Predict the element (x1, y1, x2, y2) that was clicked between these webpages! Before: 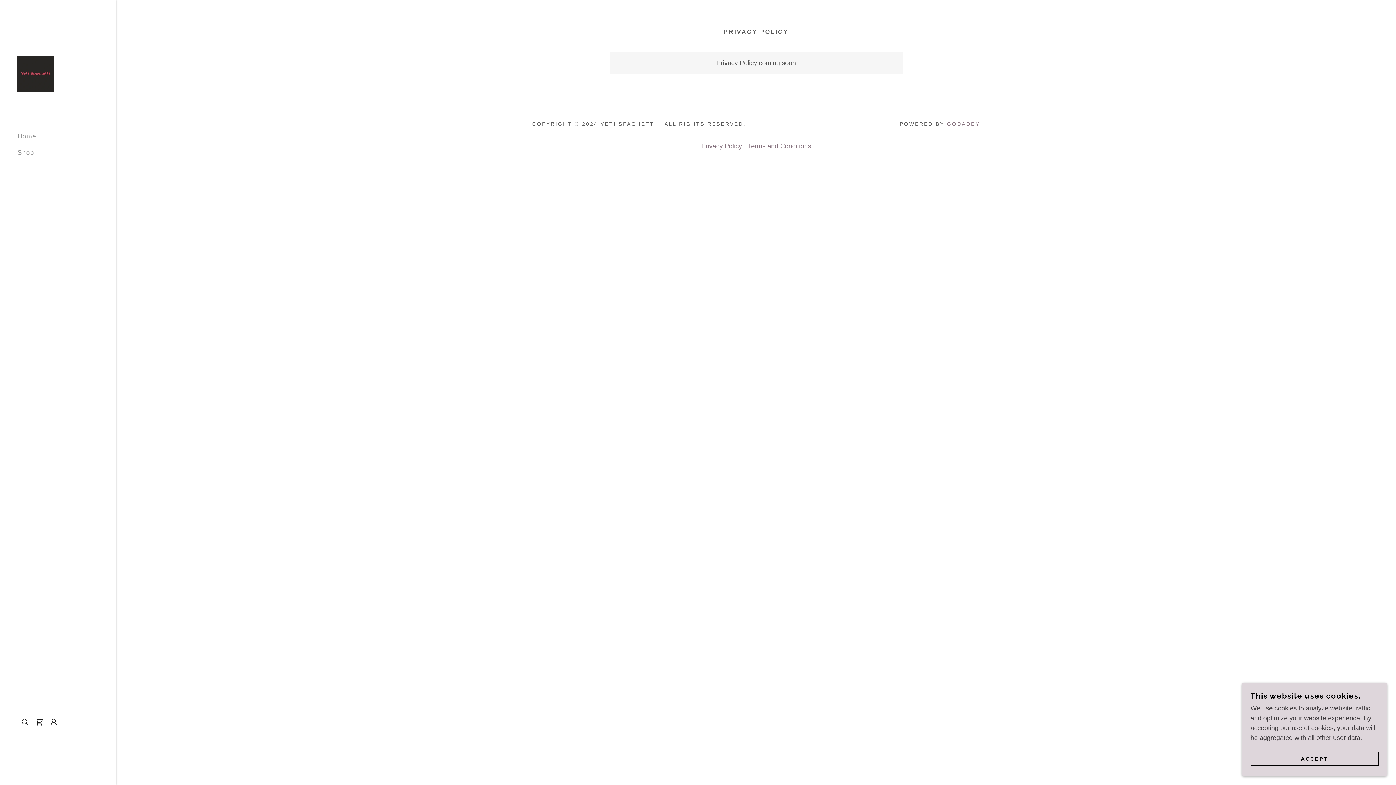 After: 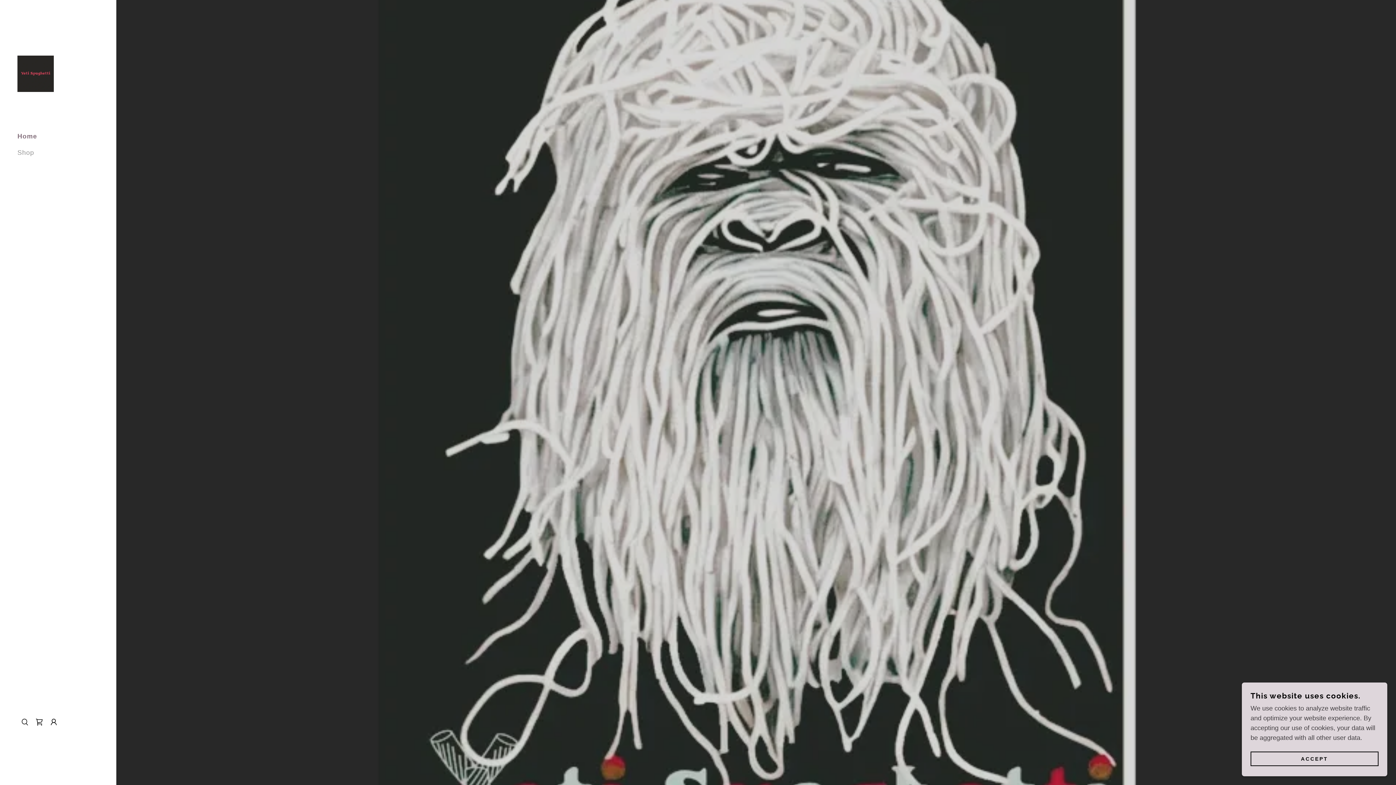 Action: bbox: (17, 69, 53, 76)